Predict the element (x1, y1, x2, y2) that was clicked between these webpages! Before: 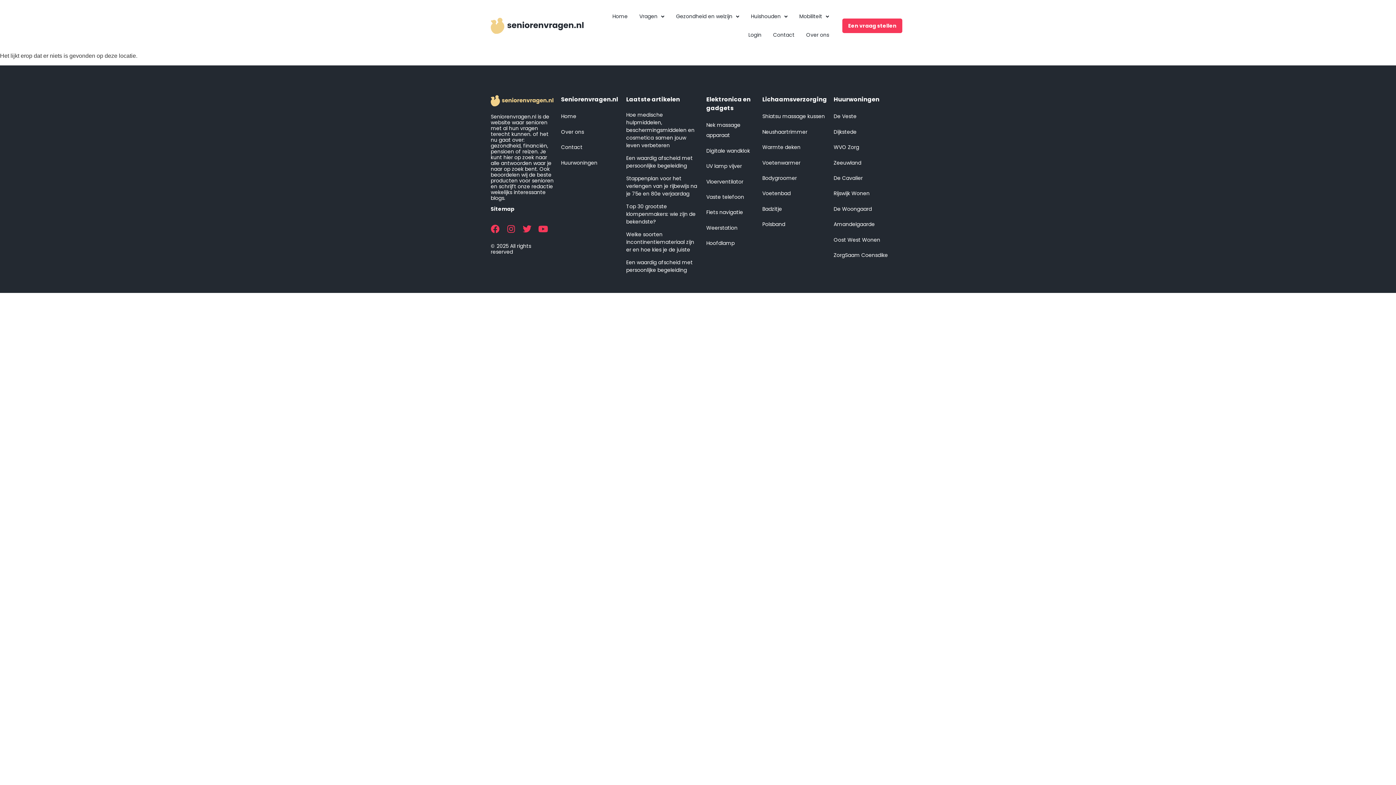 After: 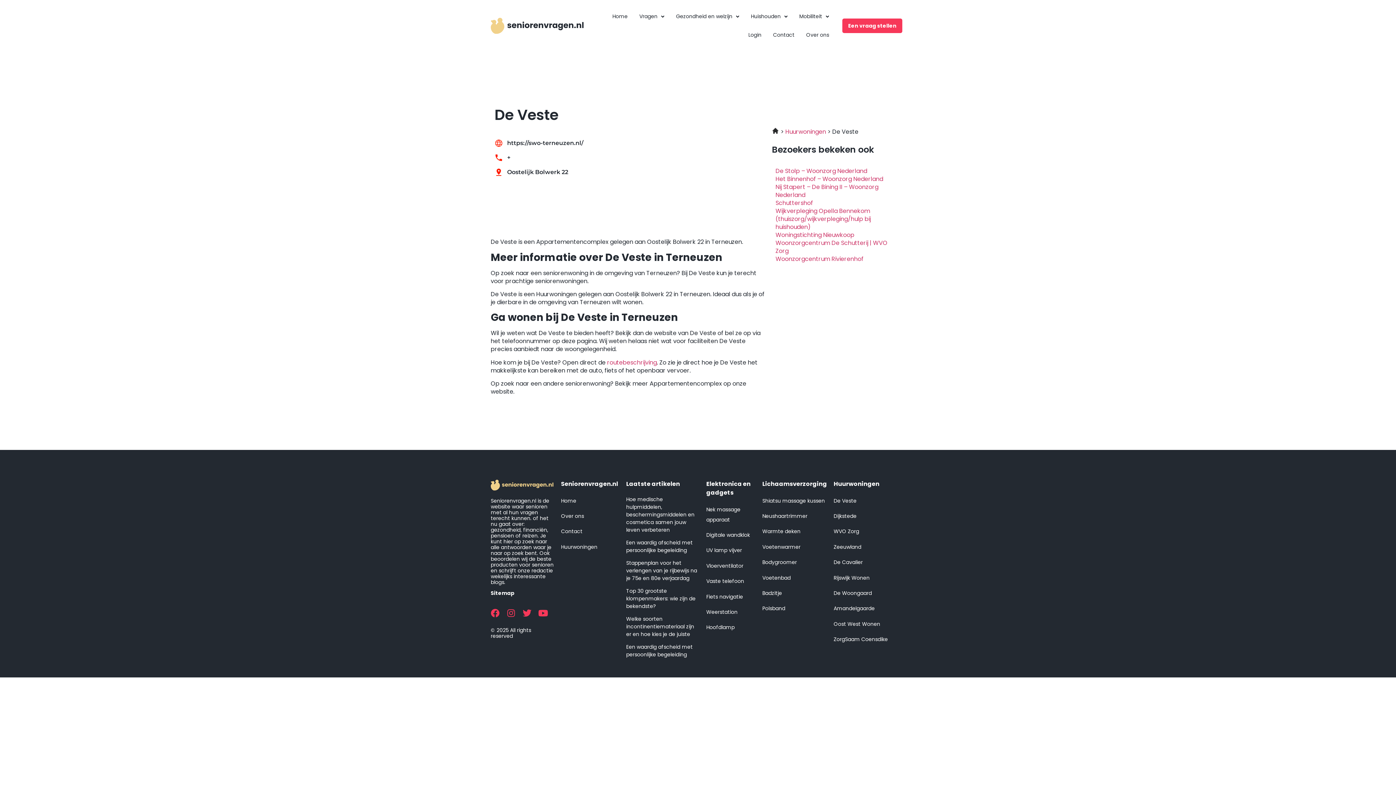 Action: bbox: (833, 112, 856, 120) label: De Veste